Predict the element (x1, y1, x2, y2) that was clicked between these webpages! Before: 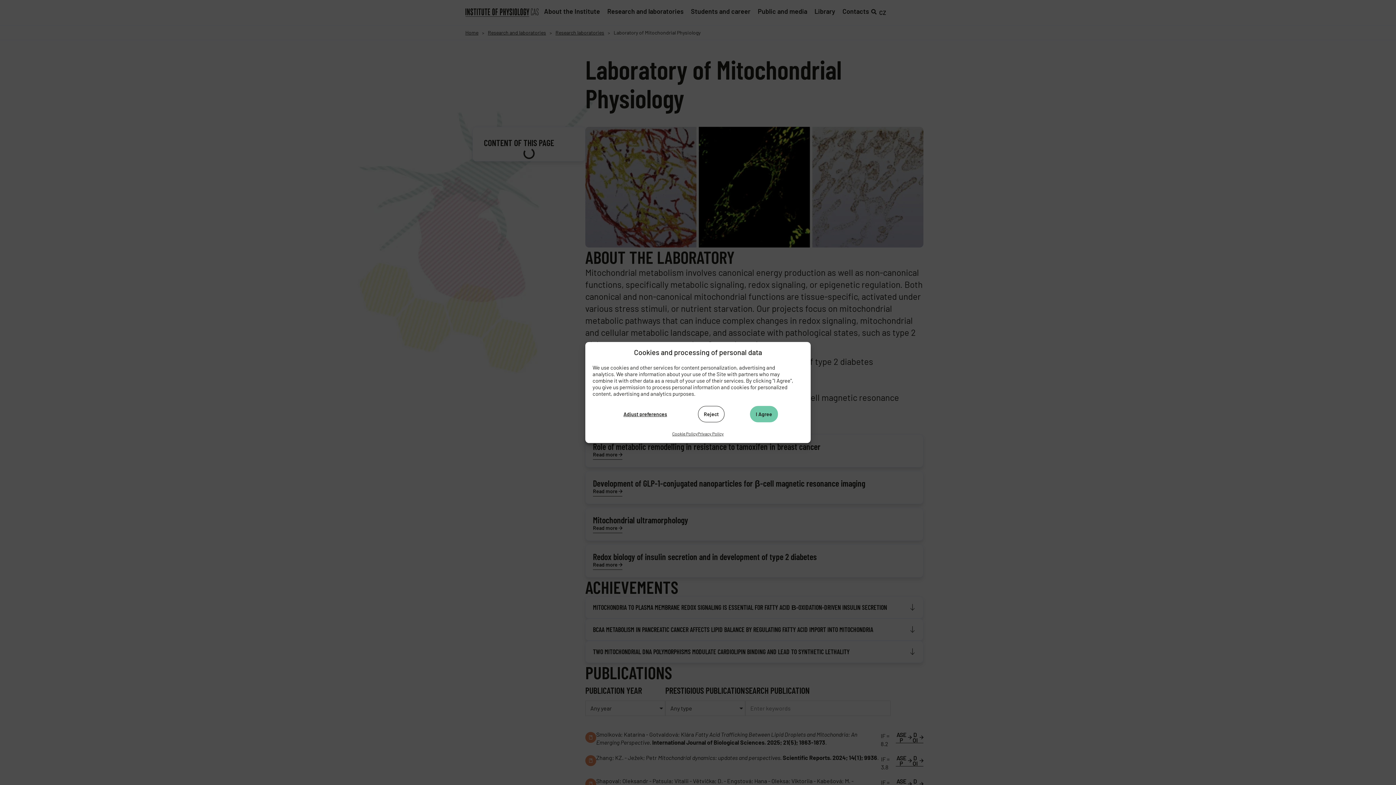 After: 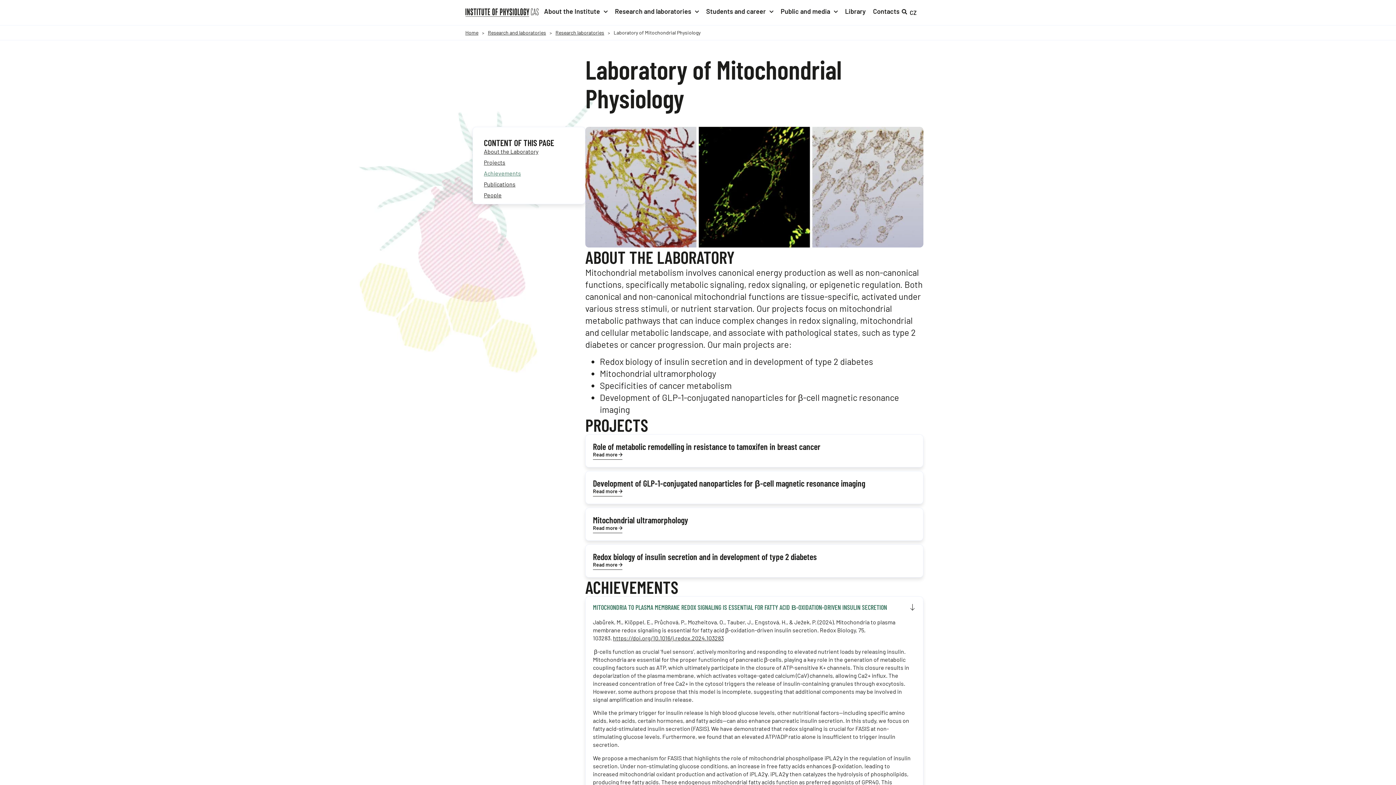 Action: label: I Agree bbox: (750, 406, 778, 422)